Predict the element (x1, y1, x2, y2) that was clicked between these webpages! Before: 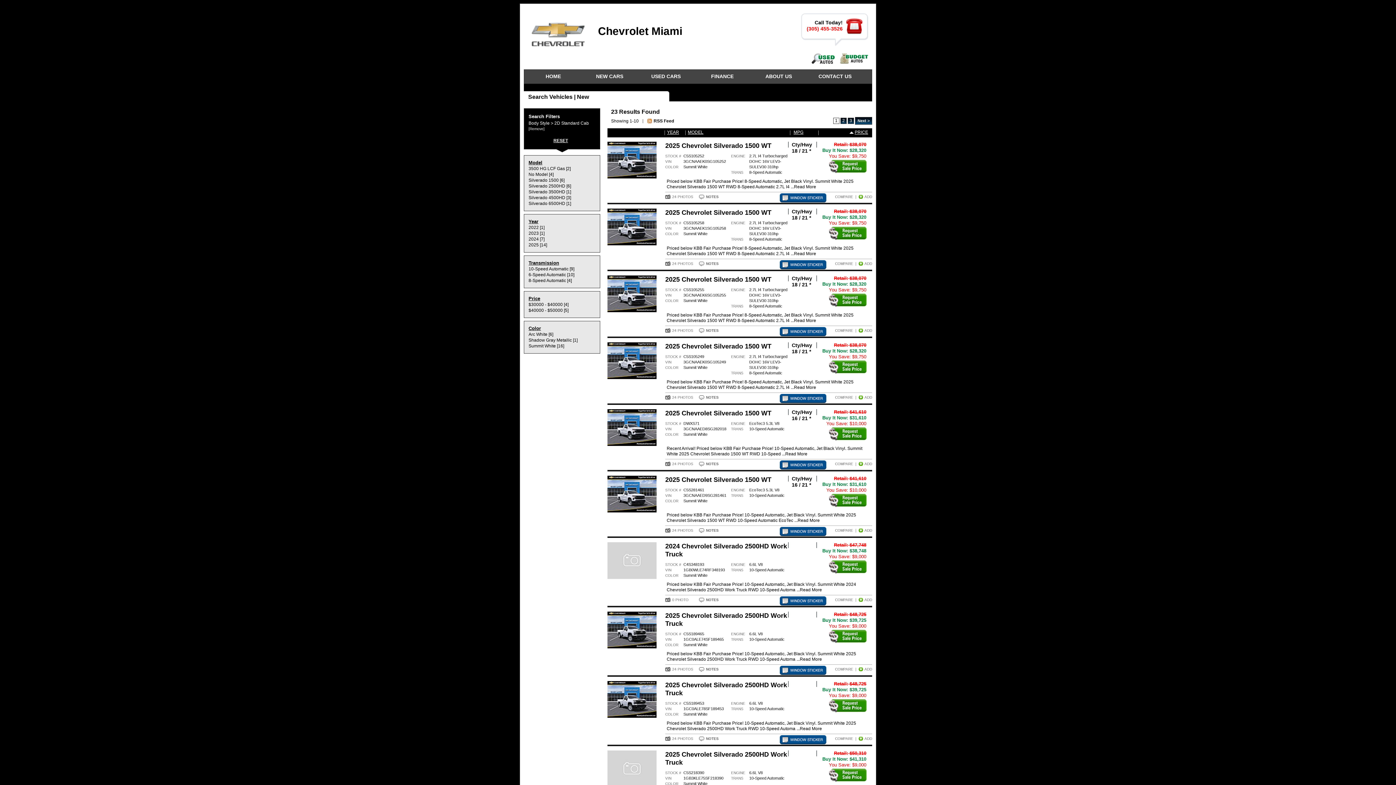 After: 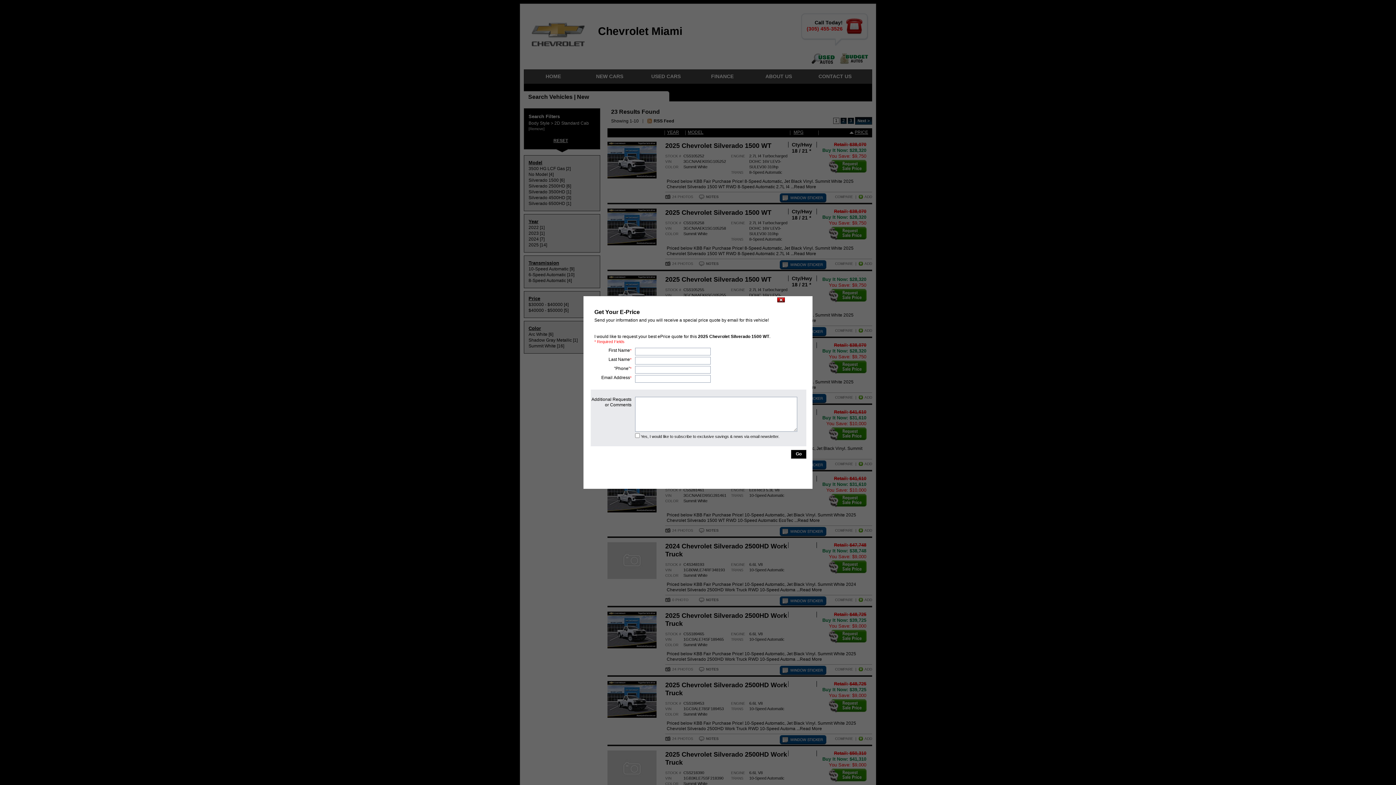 Action: bbox: (828, 299, 867, 312)